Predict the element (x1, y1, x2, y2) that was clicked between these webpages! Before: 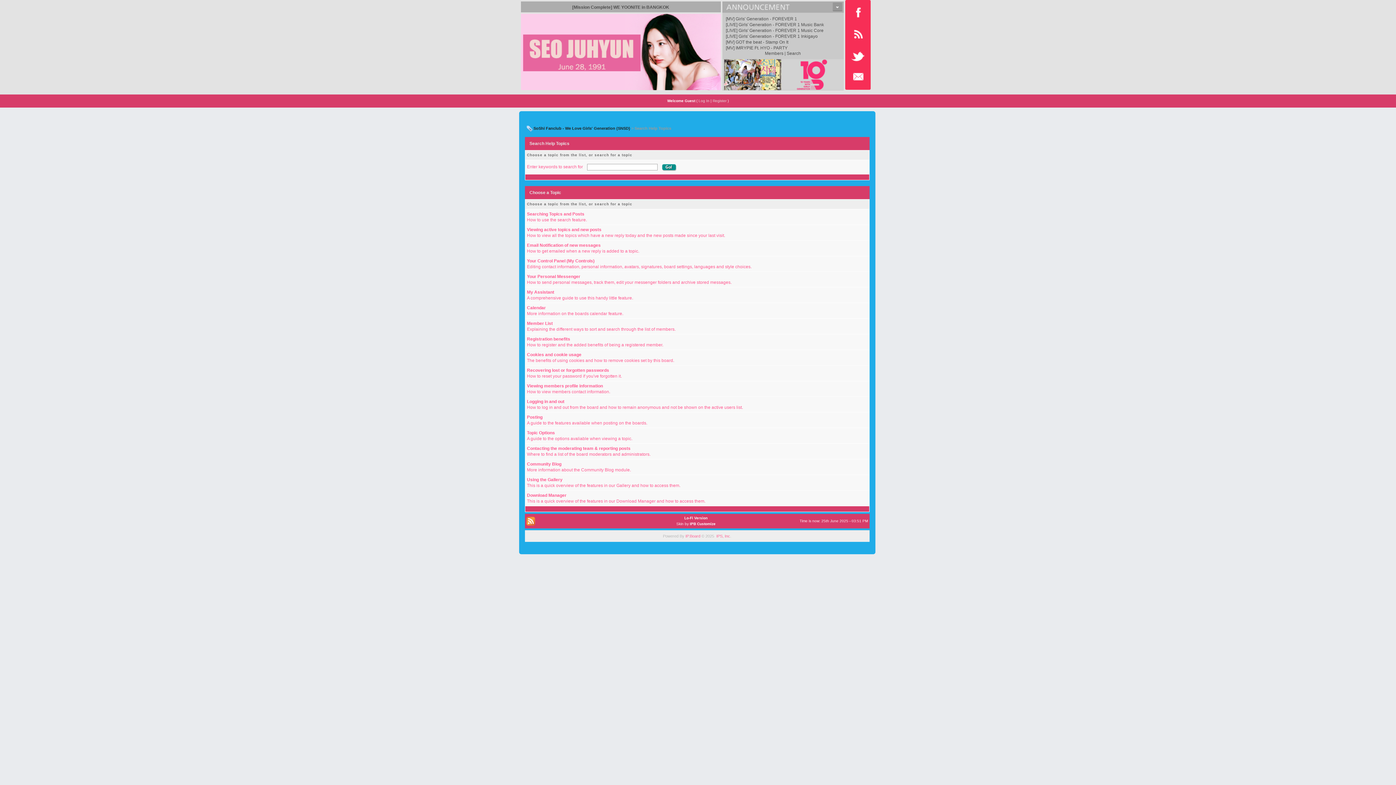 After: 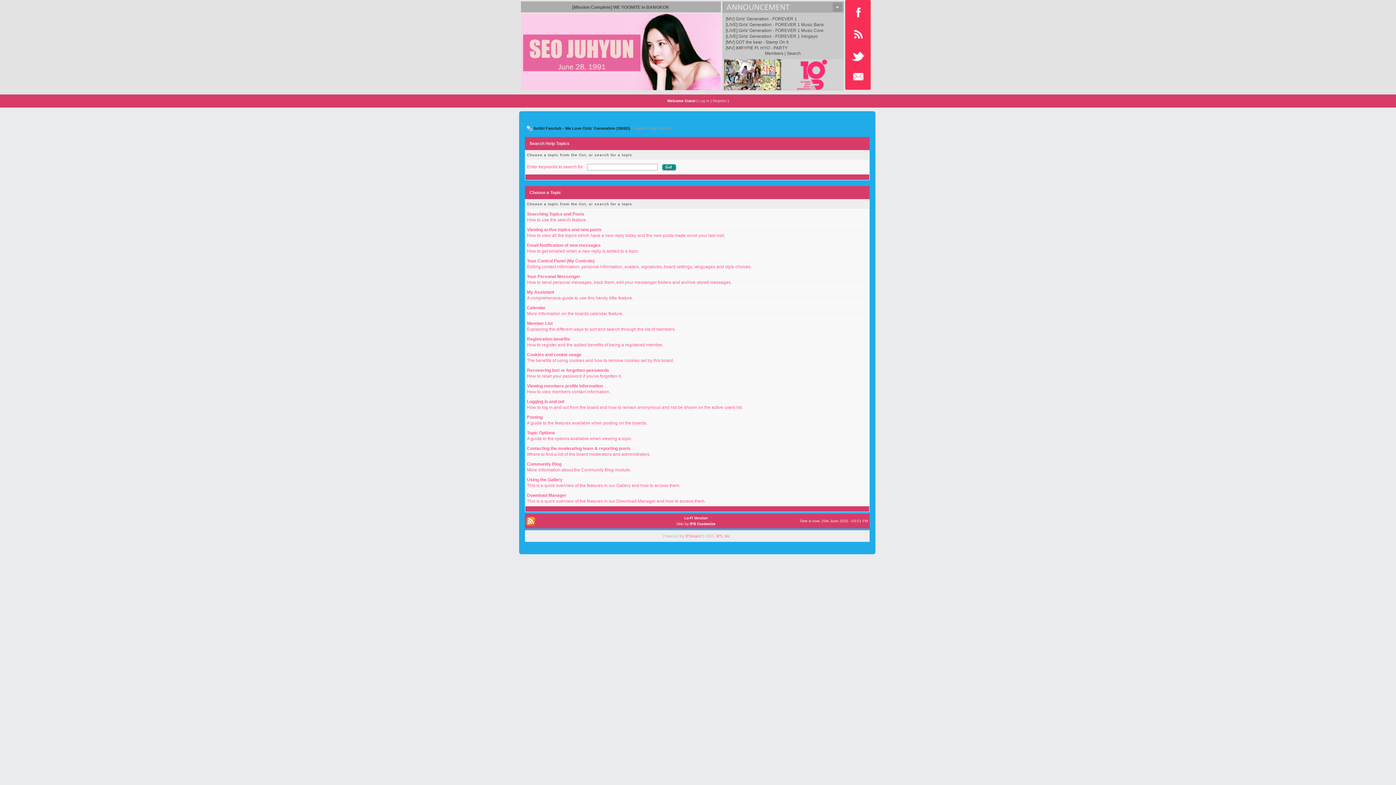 Action: bbox: (722, 71, 783, 76)